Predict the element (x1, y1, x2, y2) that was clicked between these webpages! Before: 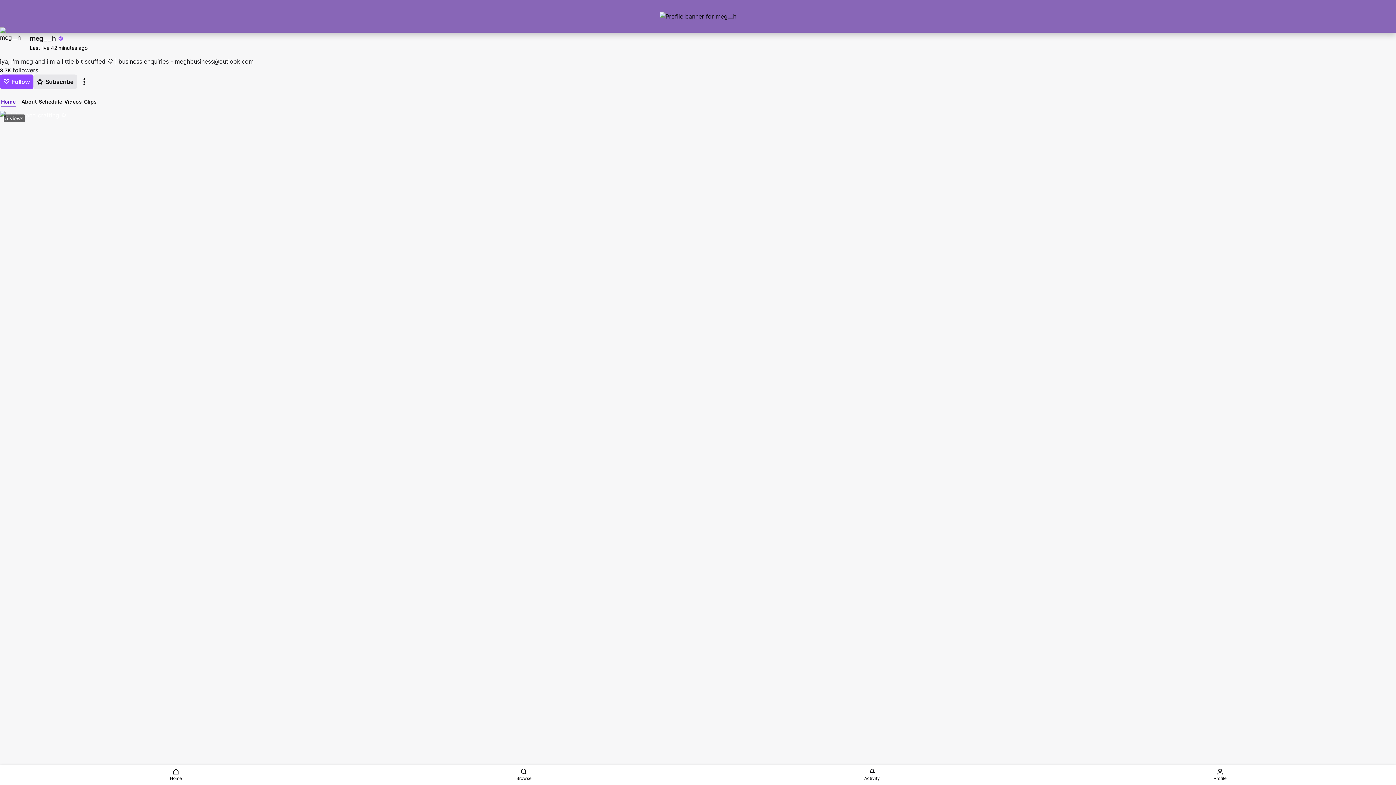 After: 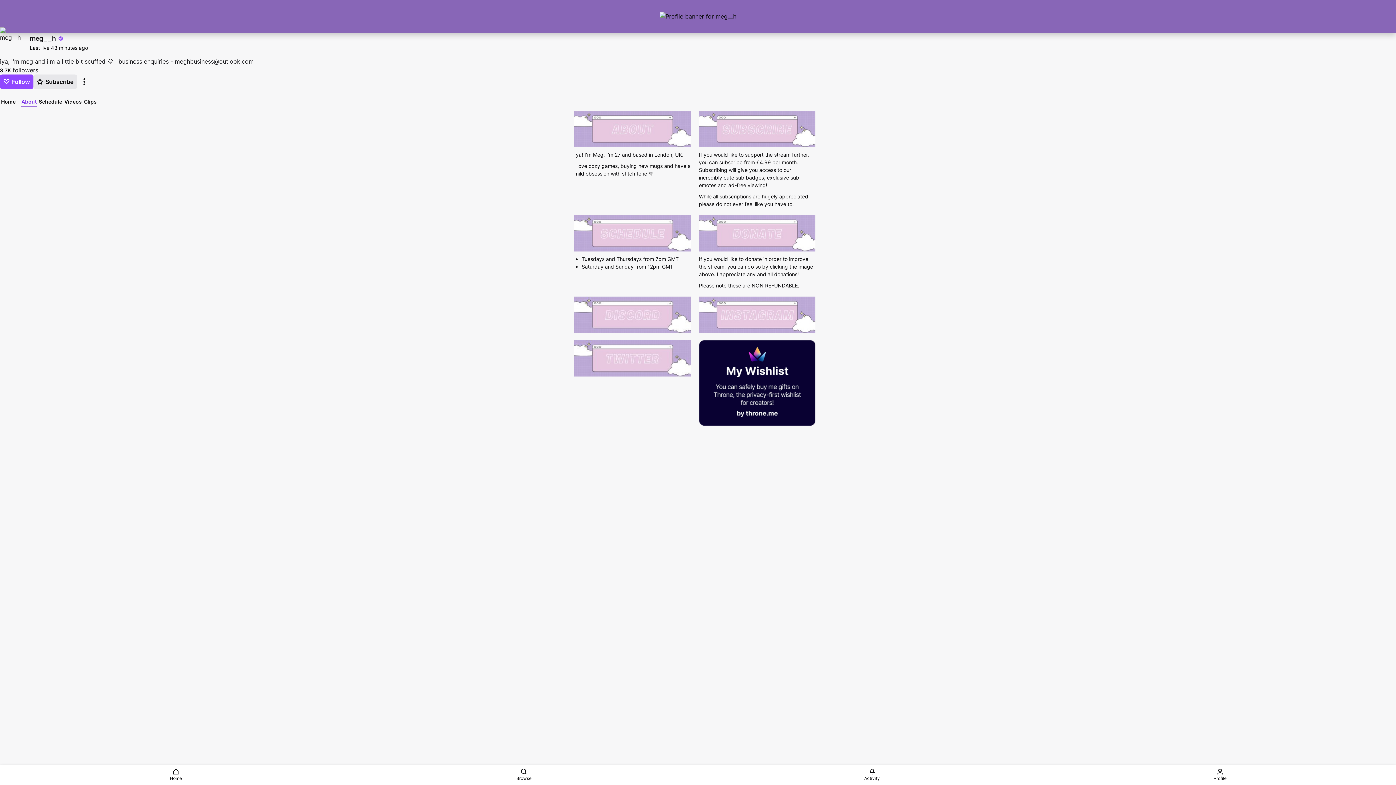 Action: label: About bbox: (21, 97, 37, 105)